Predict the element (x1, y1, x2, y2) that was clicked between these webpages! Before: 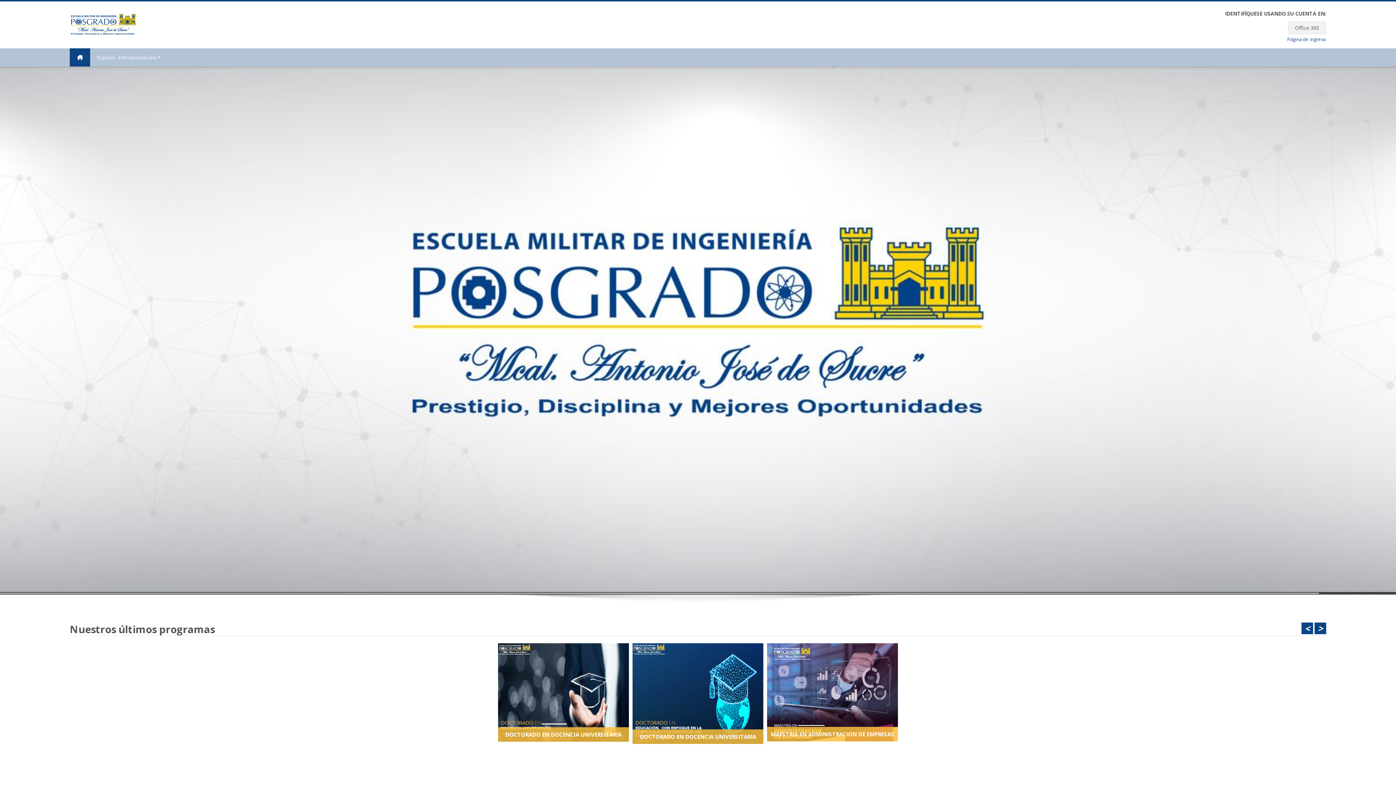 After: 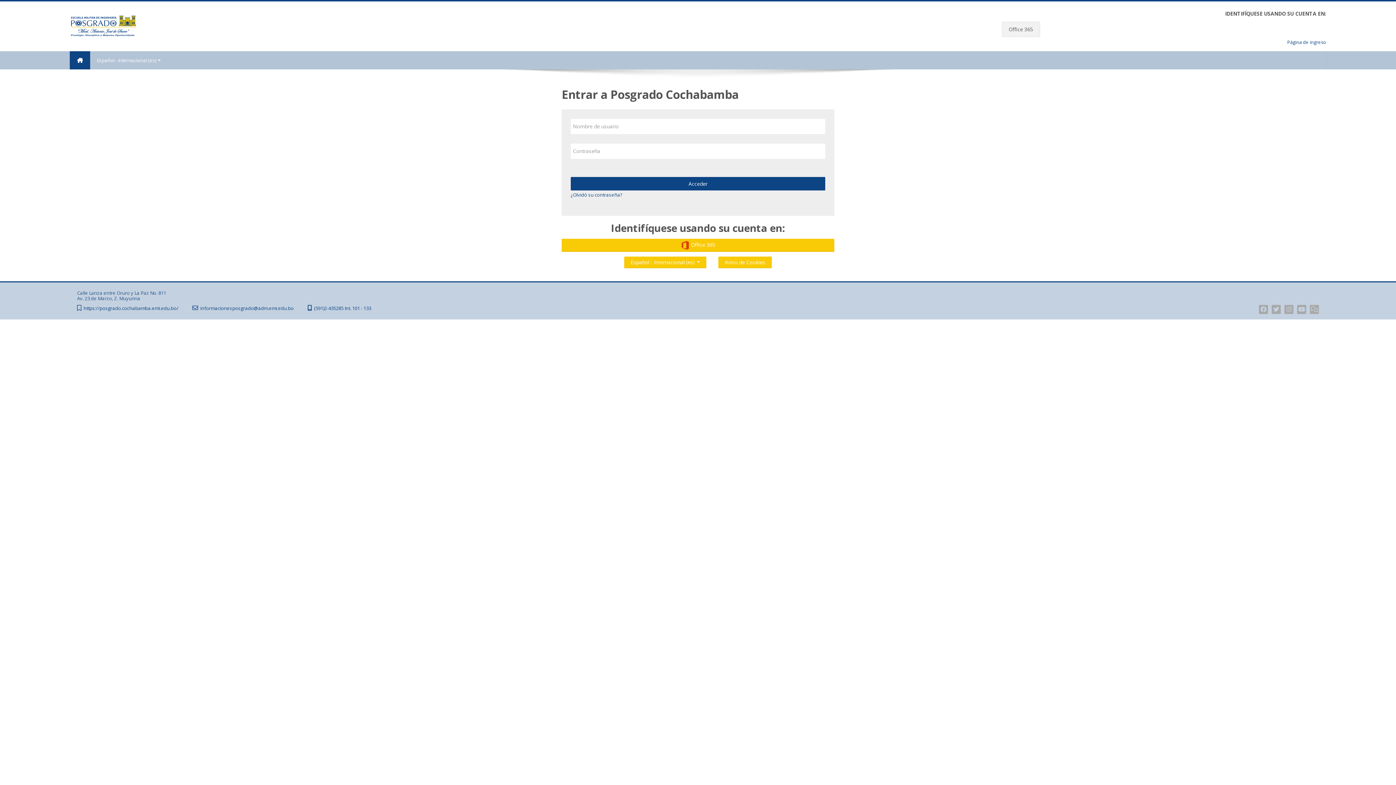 Action: bbox: (1287, 36, 1326, 42) label: Página de ingreso